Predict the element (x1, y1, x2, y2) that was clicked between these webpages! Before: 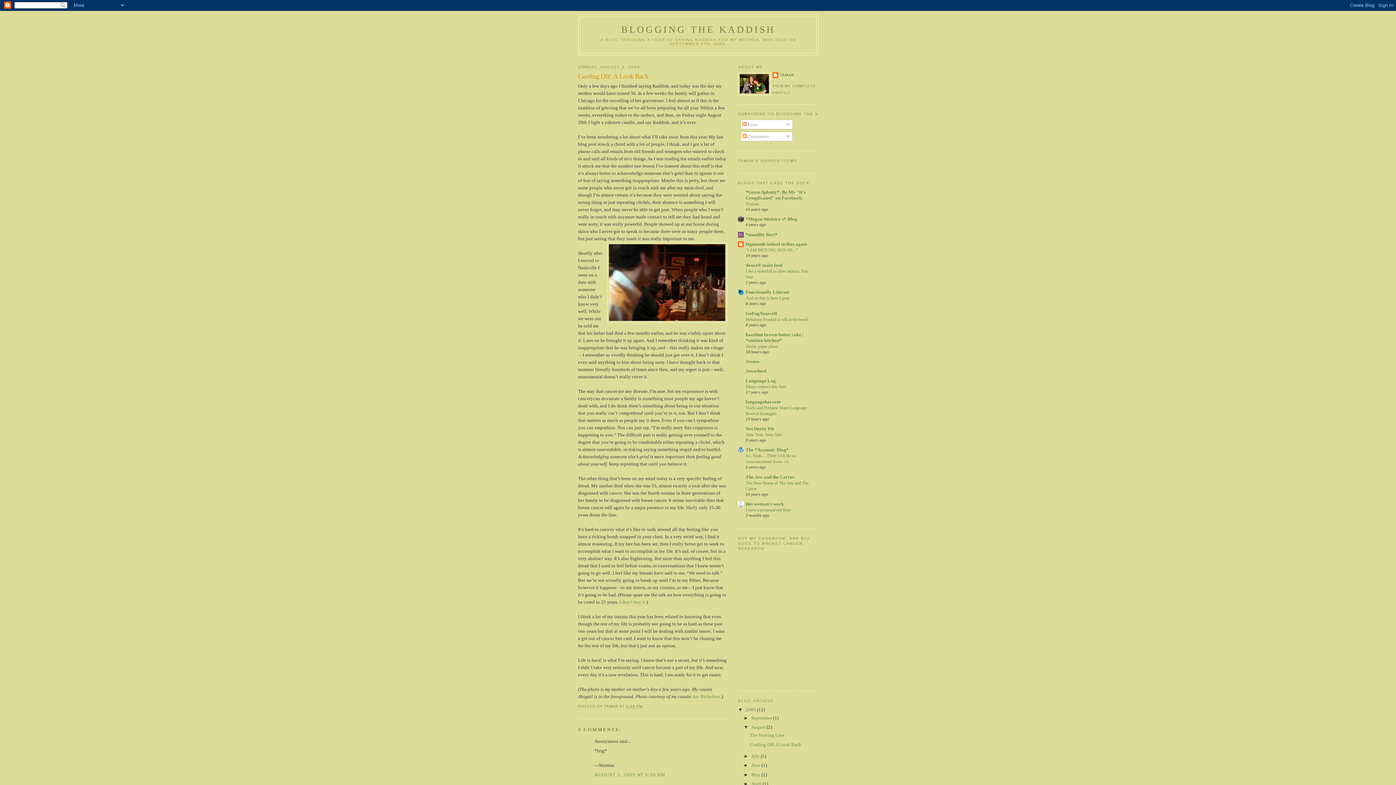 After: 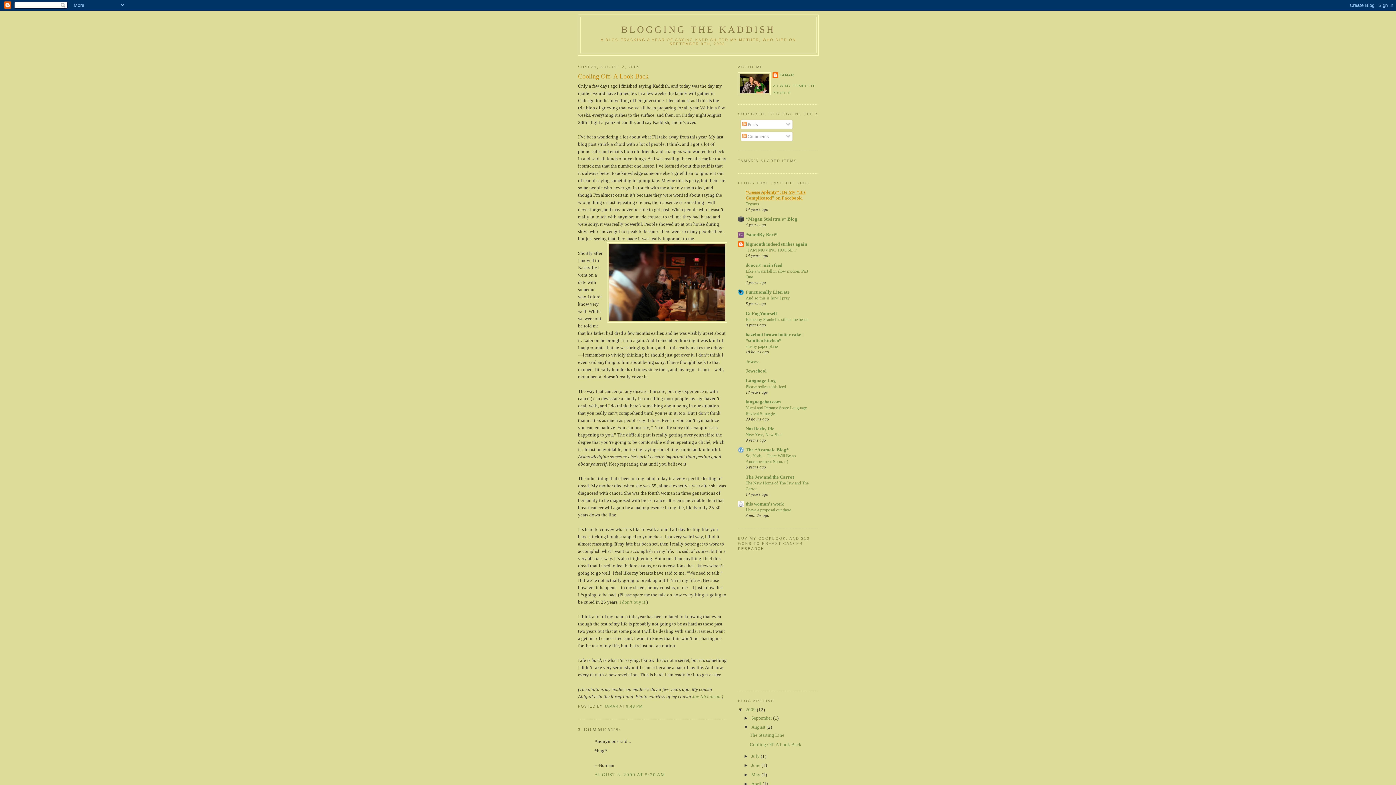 Action: bbox: (745, 189, 805, 200) label: *Geese Aplenty*: Be My "It's Complicated" on Facebook.